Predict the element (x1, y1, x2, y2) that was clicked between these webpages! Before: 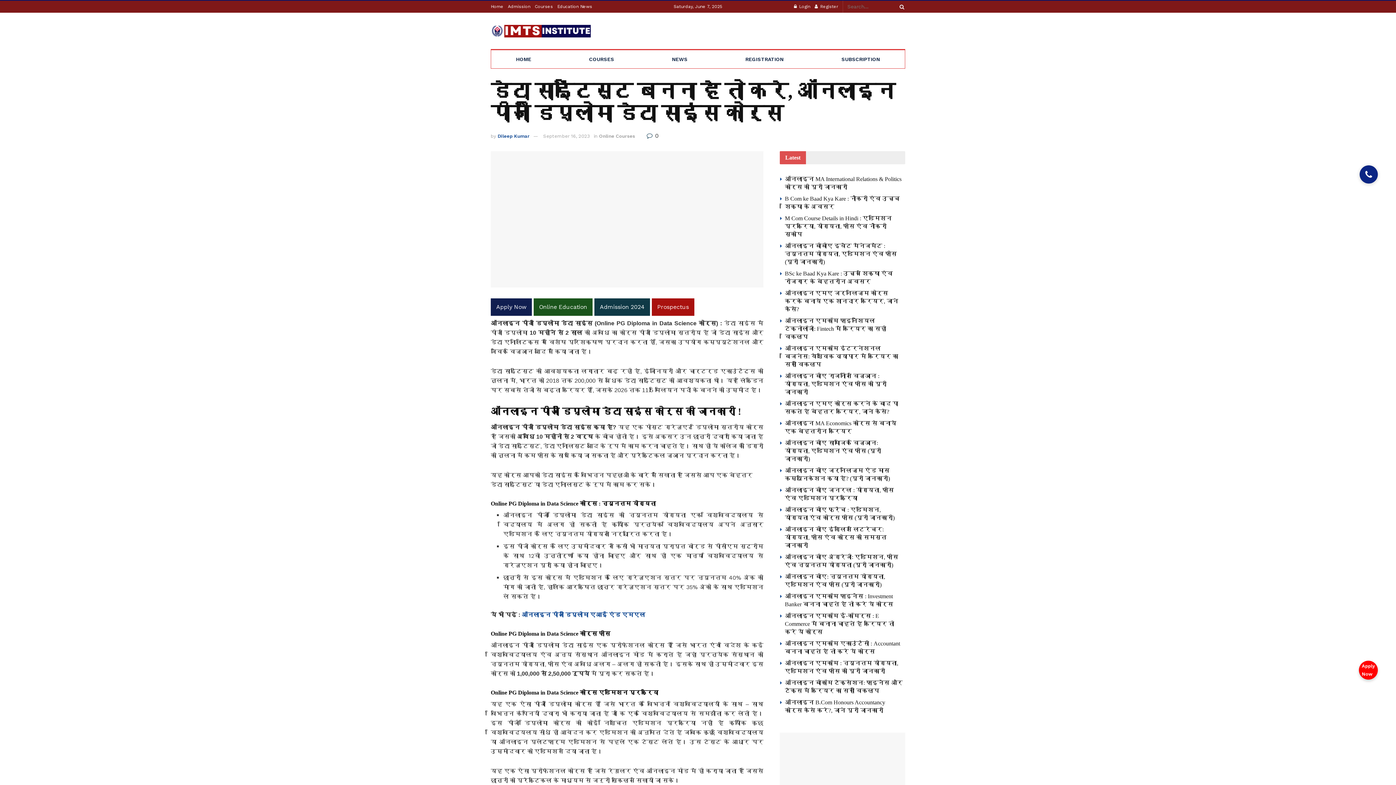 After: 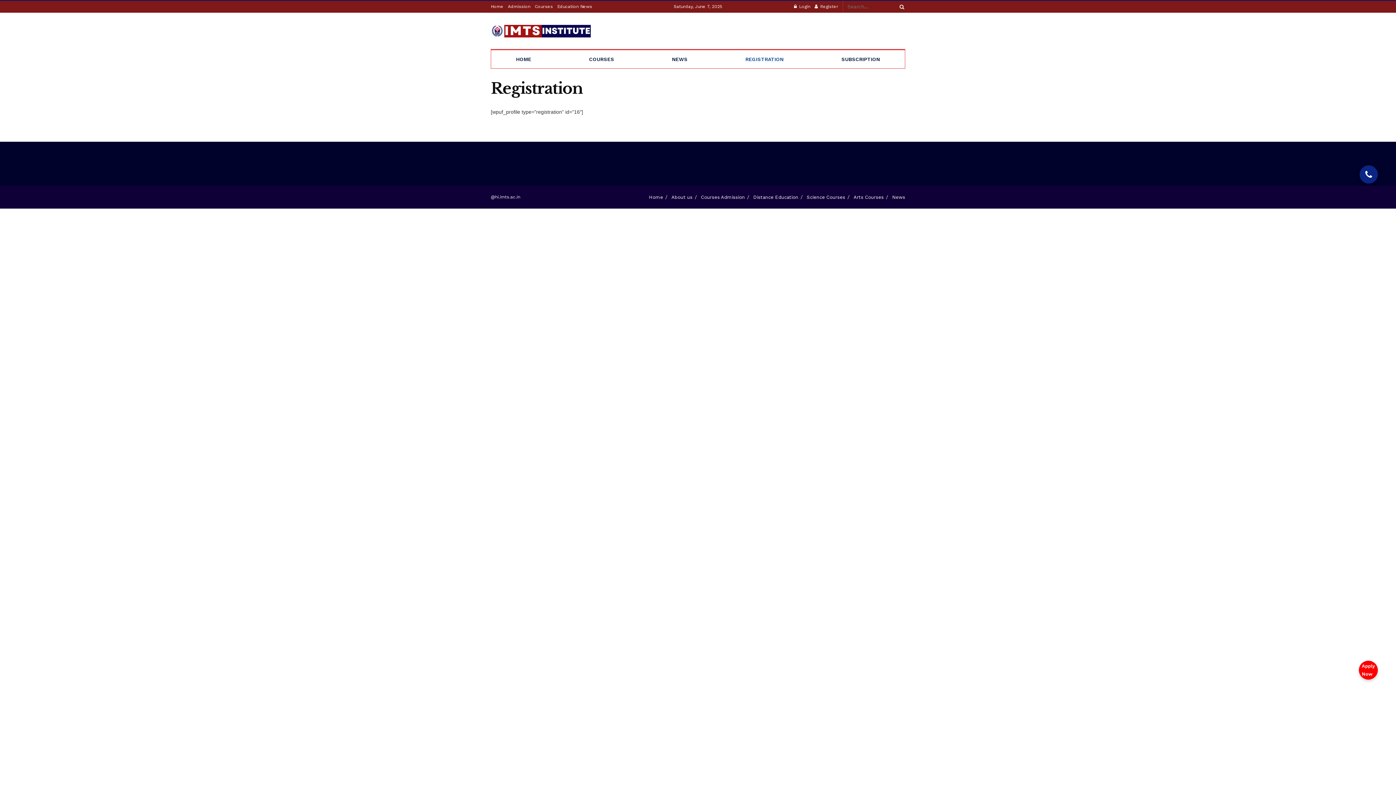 Action: label: REGISTRATION bbox: (720, 50, 808, 68)